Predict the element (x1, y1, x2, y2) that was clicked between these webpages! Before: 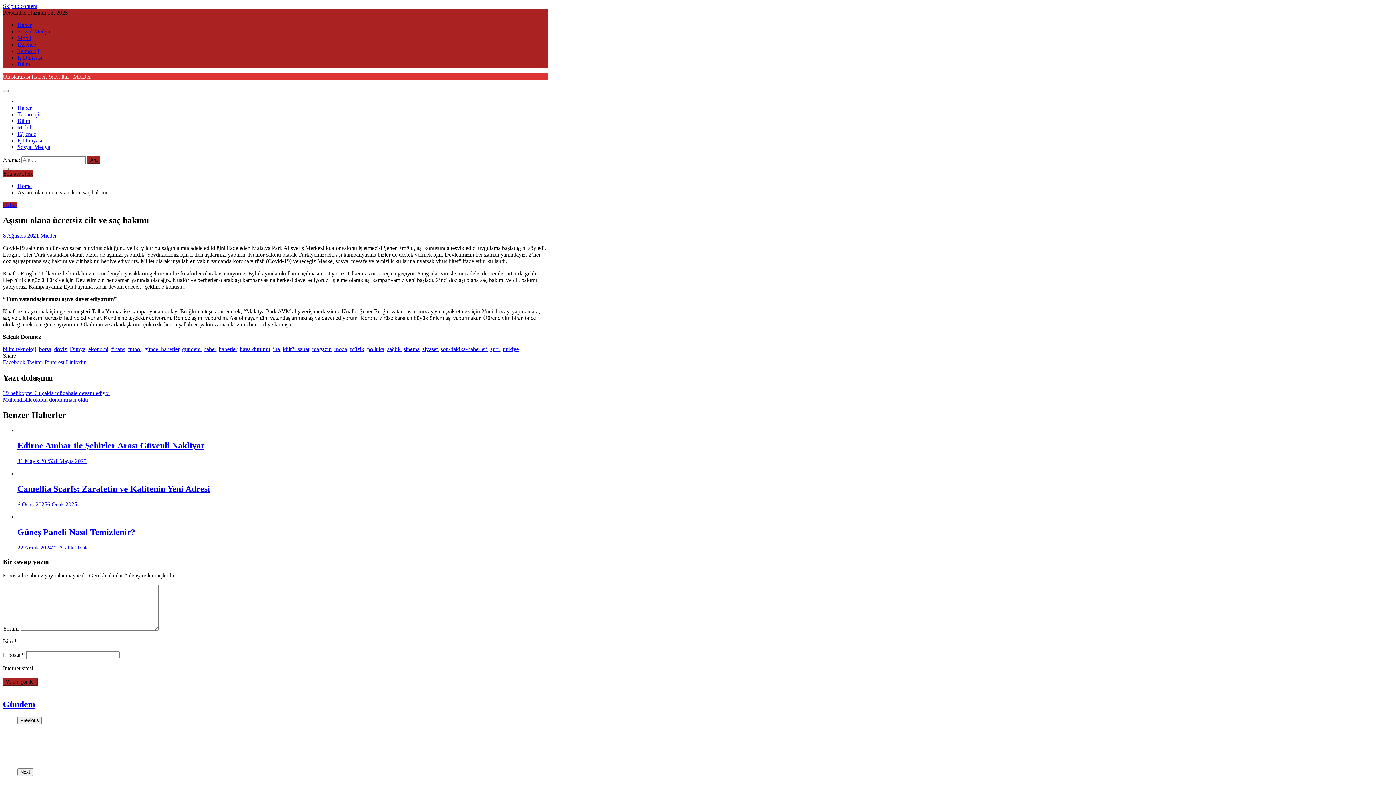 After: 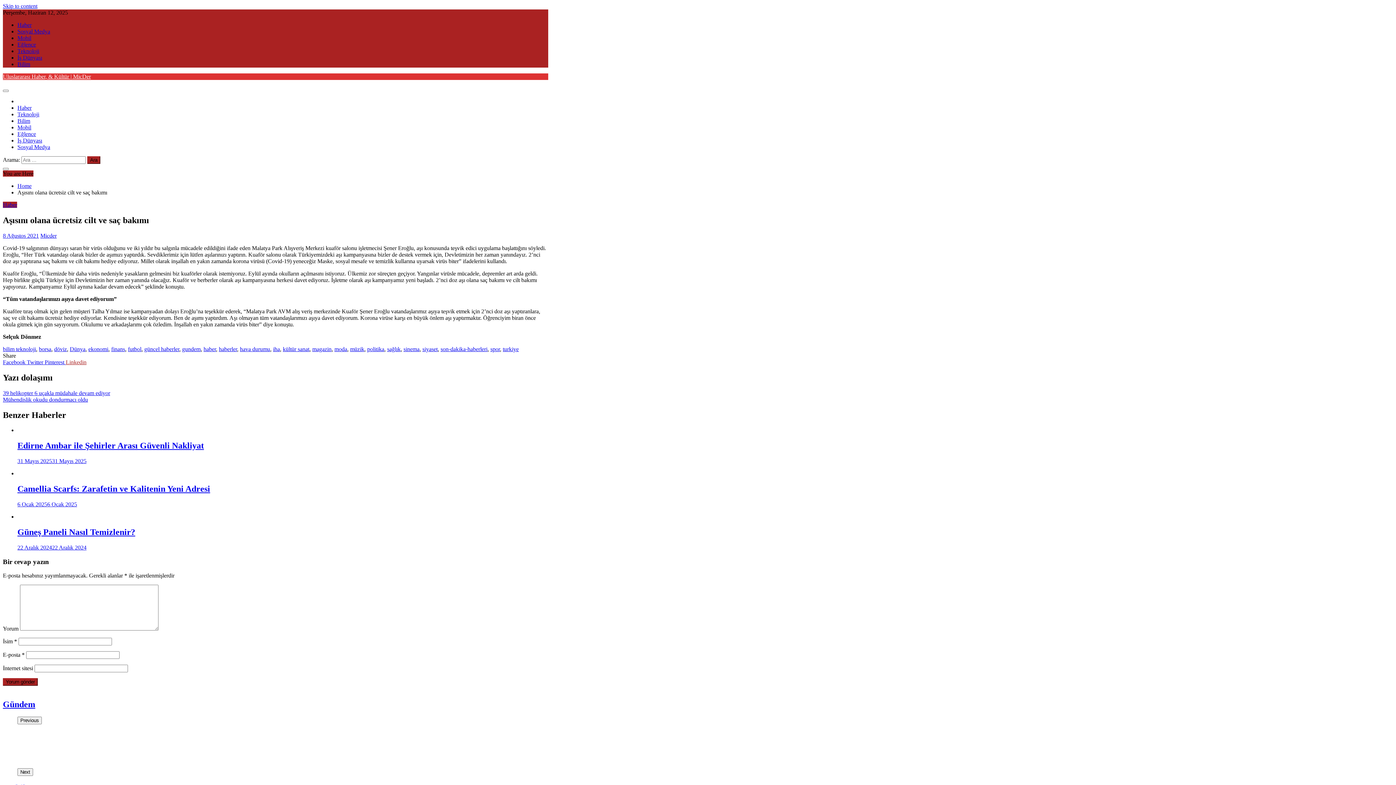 Action: bbox: (65, 359, 86, 365) label: Linkedin